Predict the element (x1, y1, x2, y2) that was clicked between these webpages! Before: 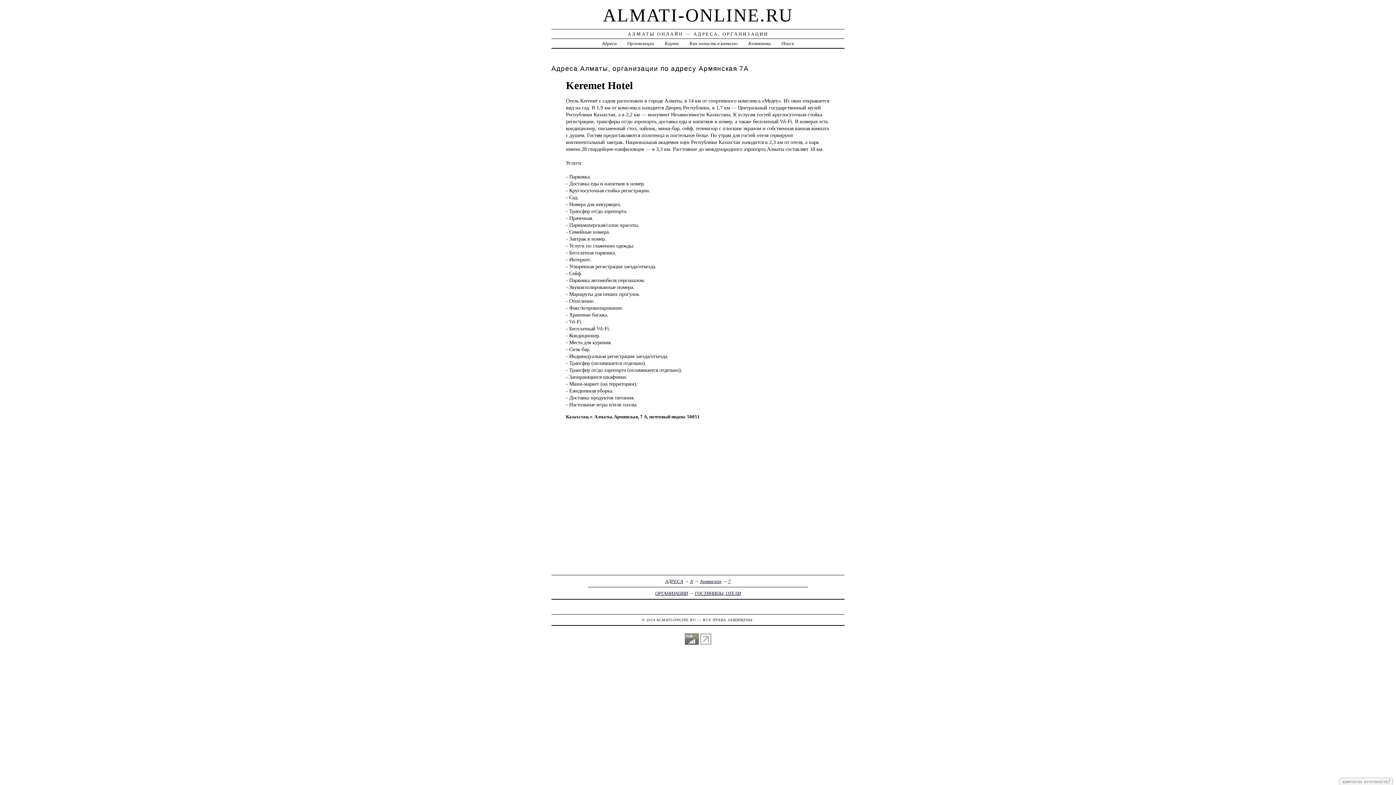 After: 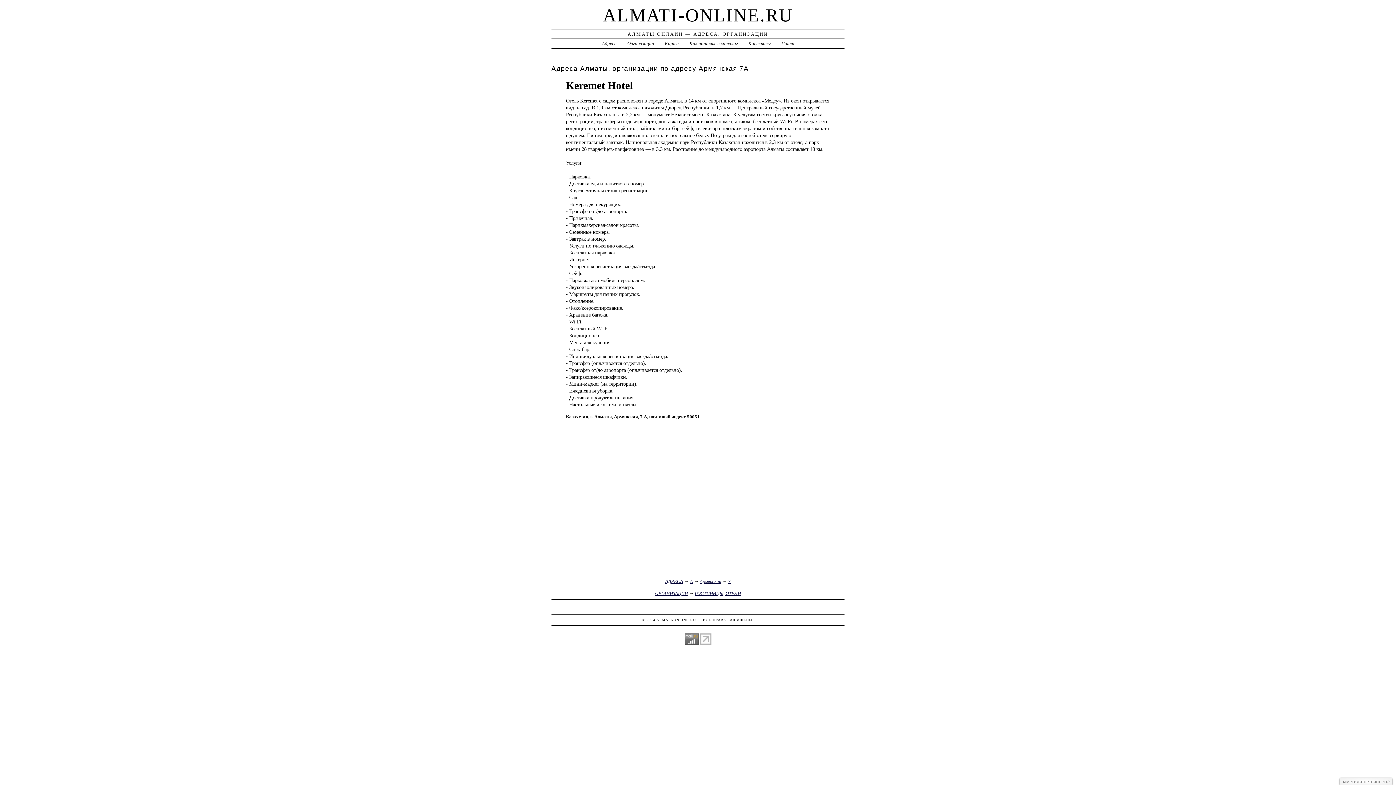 Action: bbox: (700, 640, 711, 646)